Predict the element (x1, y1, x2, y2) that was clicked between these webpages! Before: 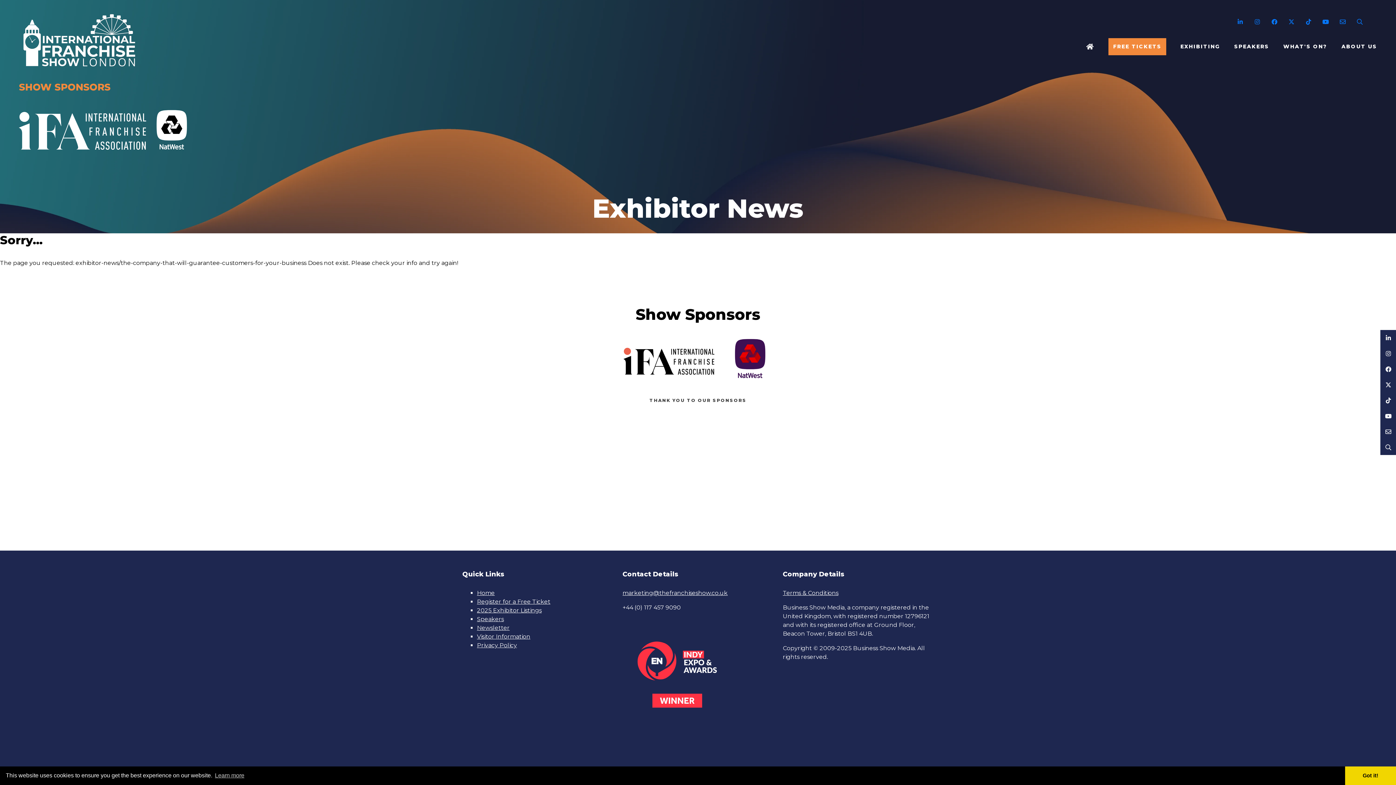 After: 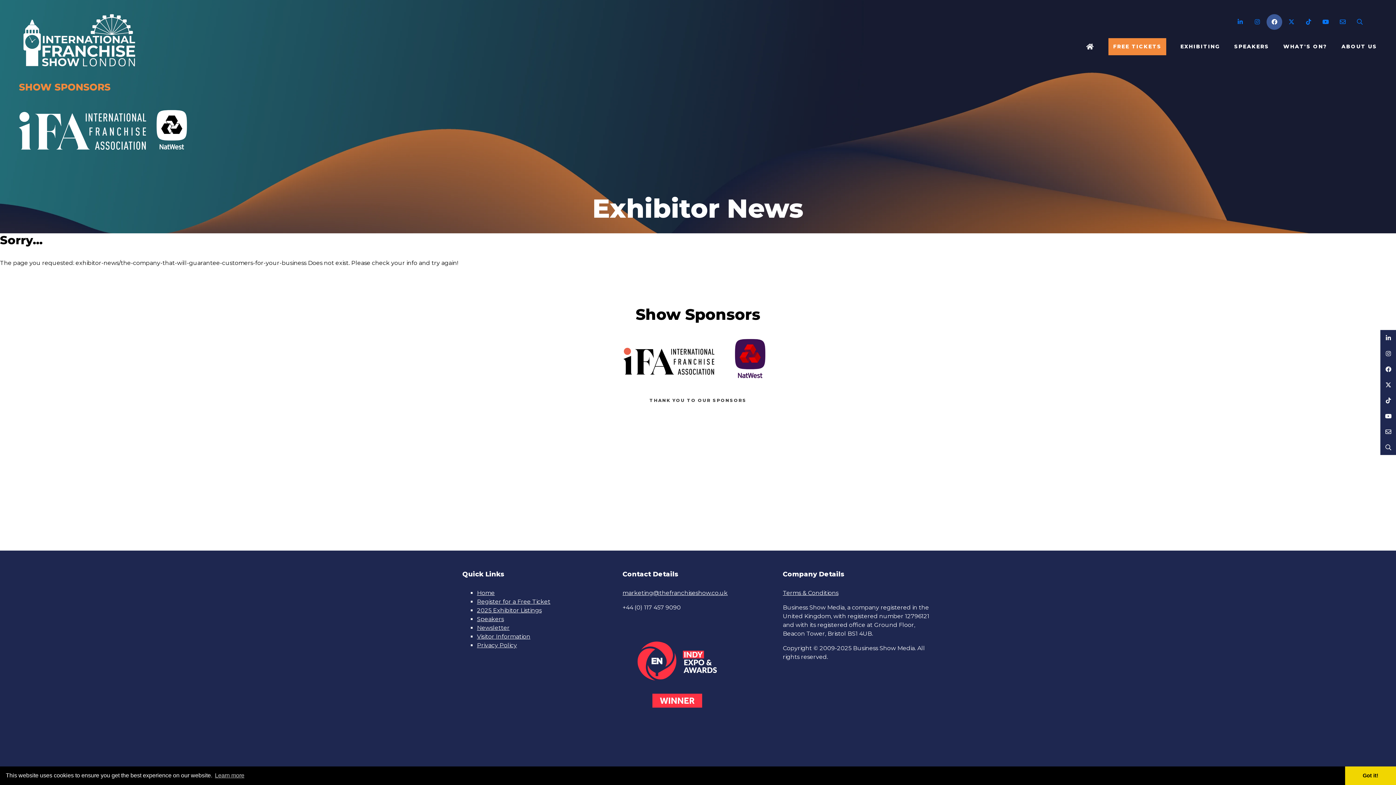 Action: bbox: (1266, 14, 1282, 29) label: Facebook